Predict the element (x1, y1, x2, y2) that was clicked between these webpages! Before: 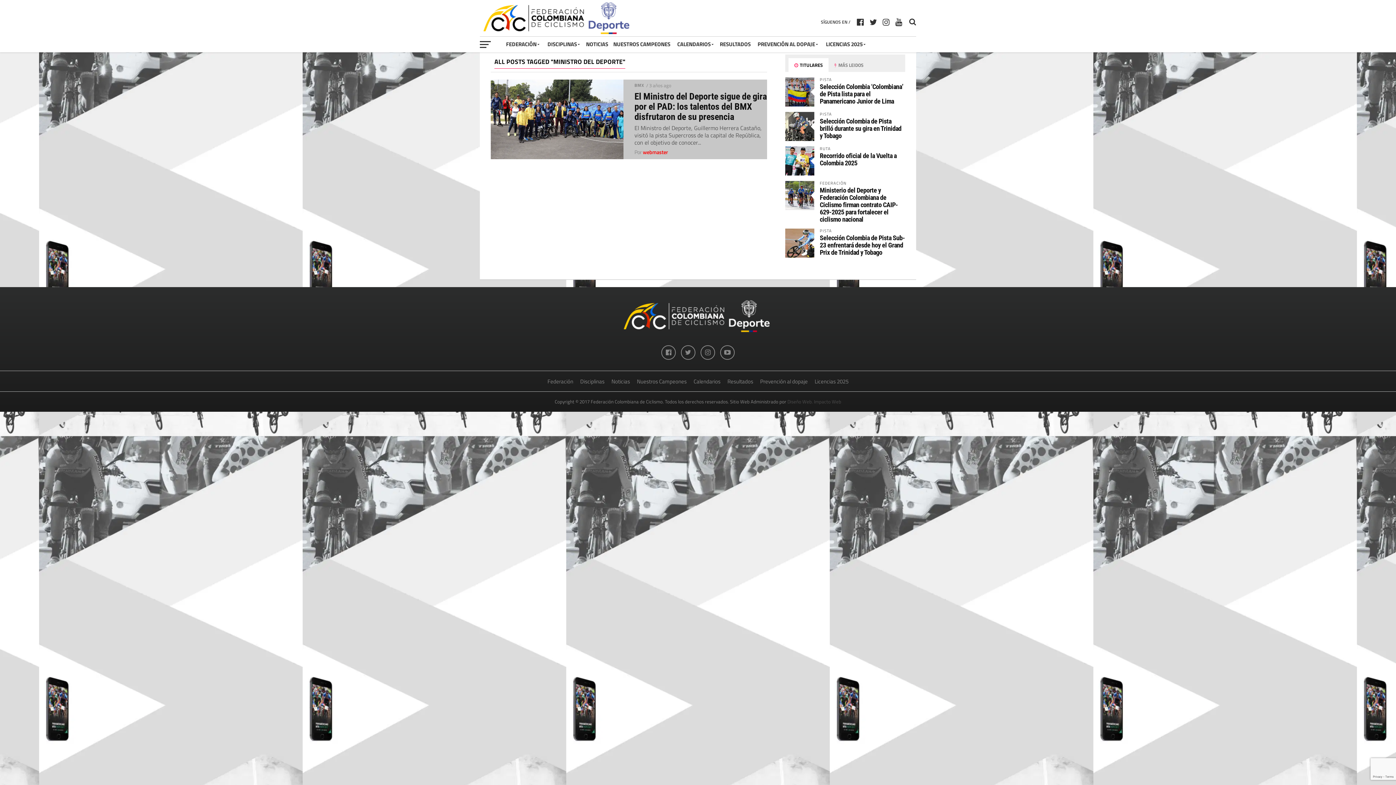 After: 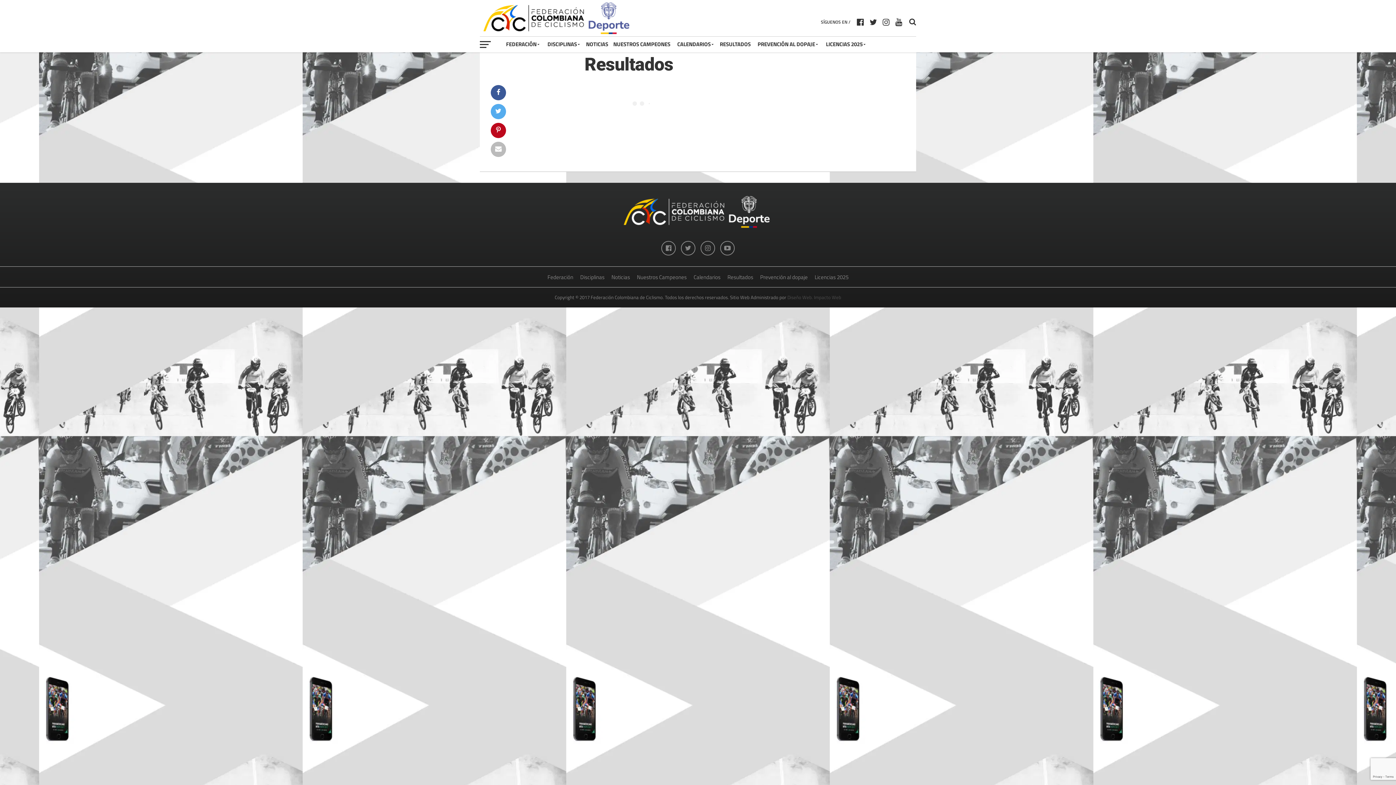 Action: label: RESULTADOS bbox: (717, 36, 753, 52)